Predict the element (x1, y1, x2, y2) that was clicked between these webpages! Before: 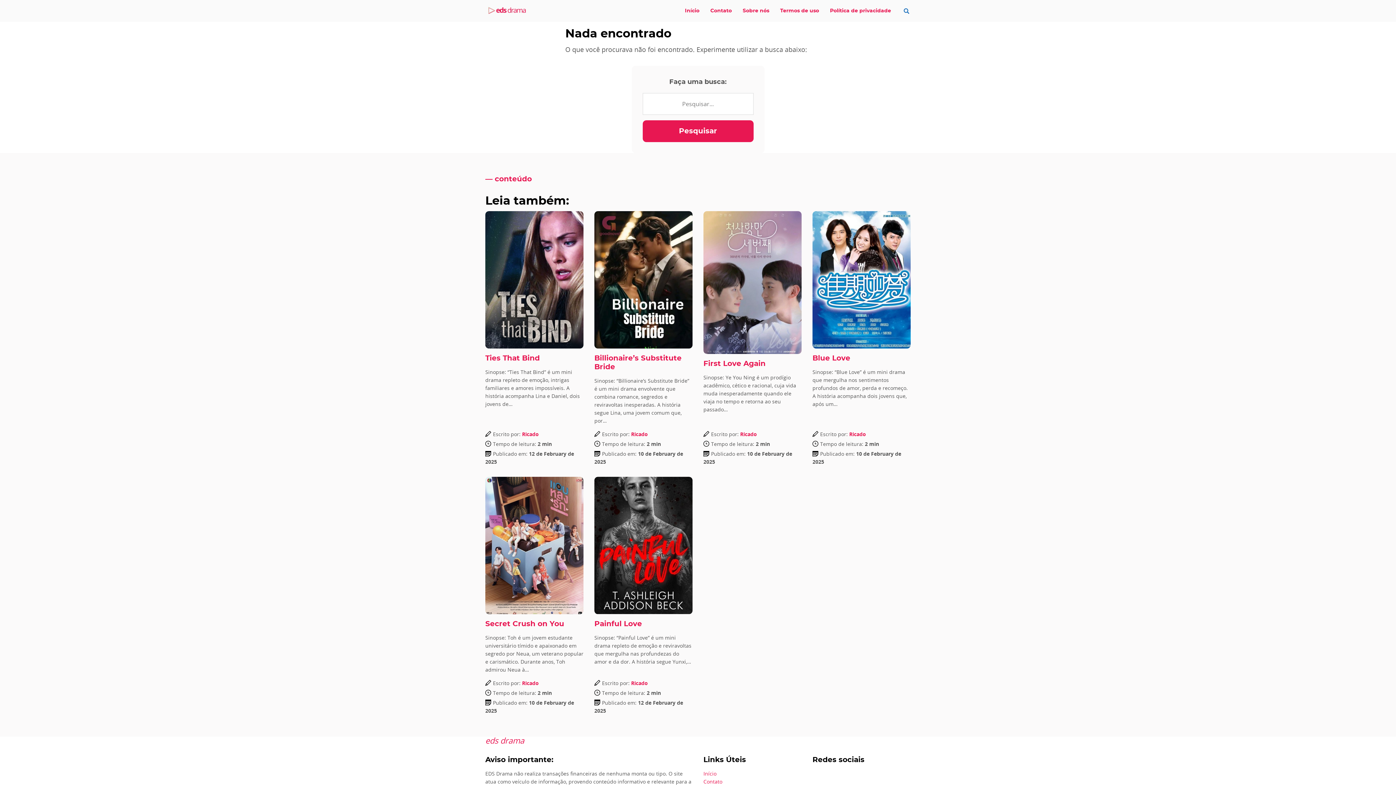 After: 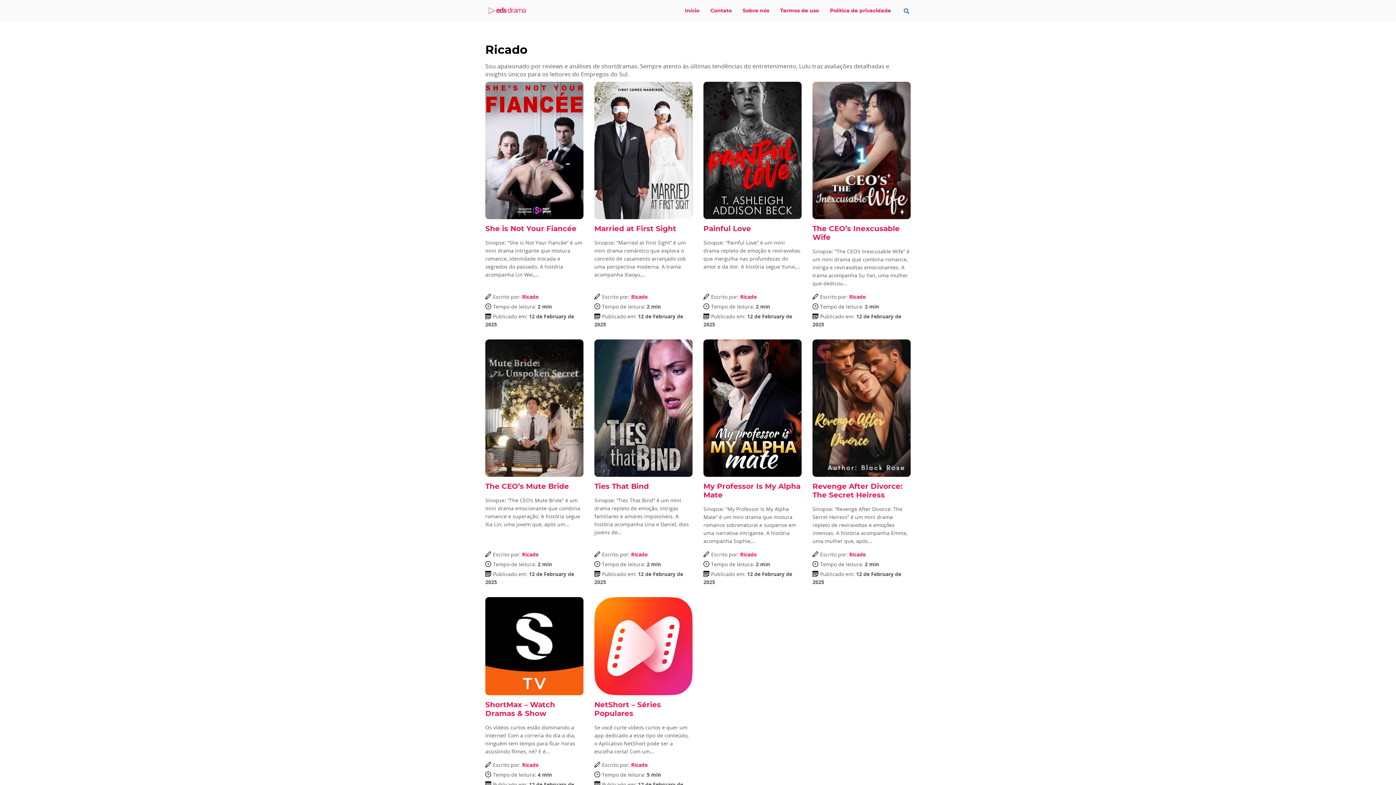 Action: label: Ricado bbox: (849, 430, 866, 437)